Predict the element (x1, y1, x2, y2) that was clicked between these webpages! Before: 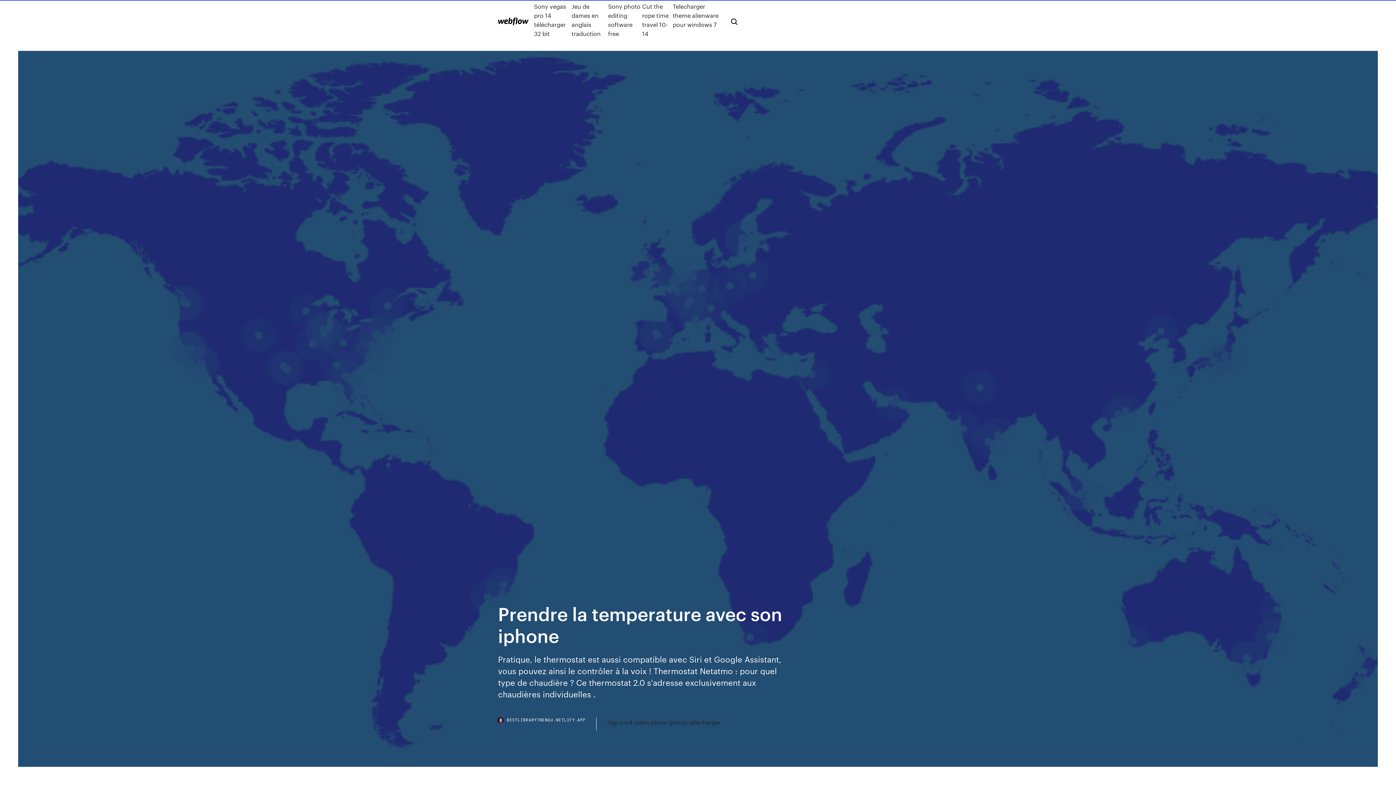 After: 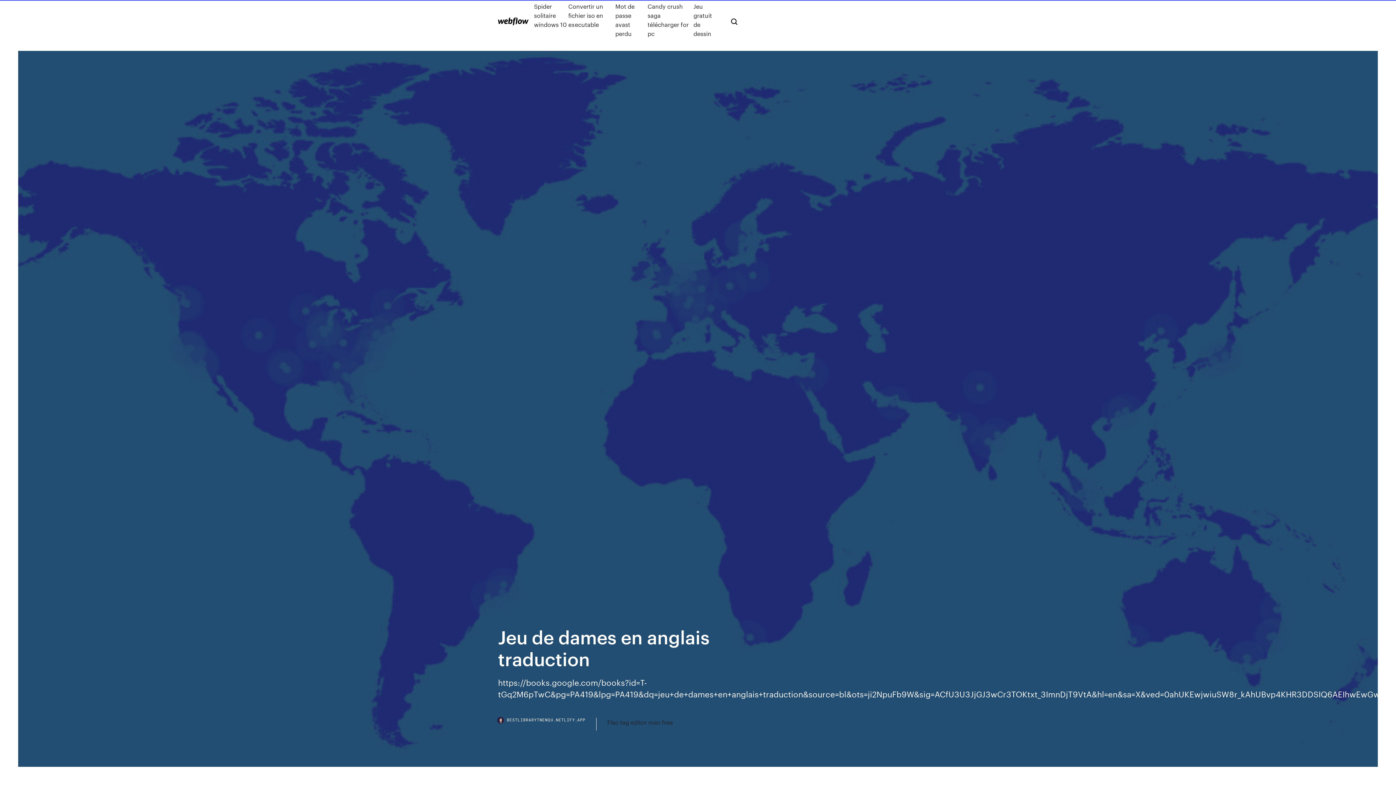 Action: label: Jeu de dames en anglais traduction bbox: (571, 1, 608, 38)